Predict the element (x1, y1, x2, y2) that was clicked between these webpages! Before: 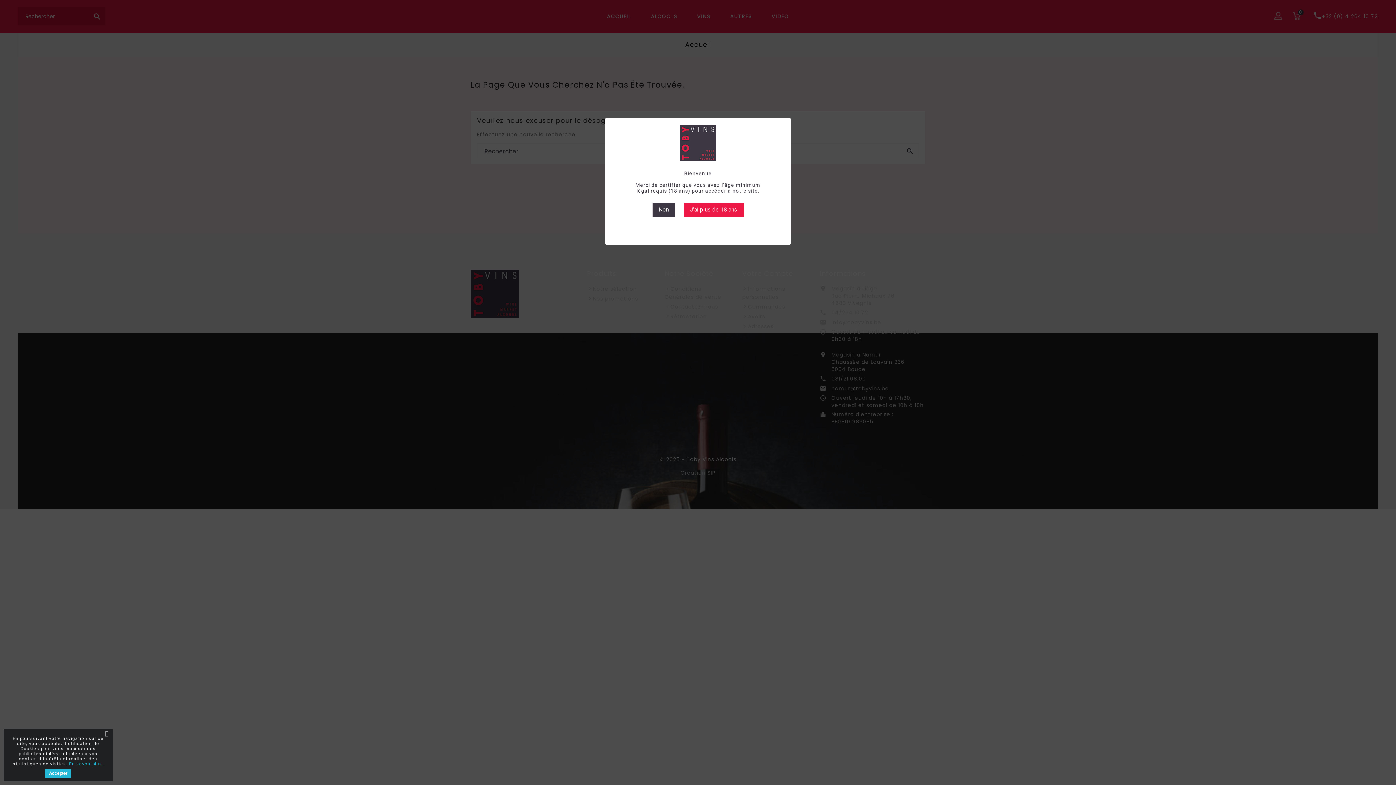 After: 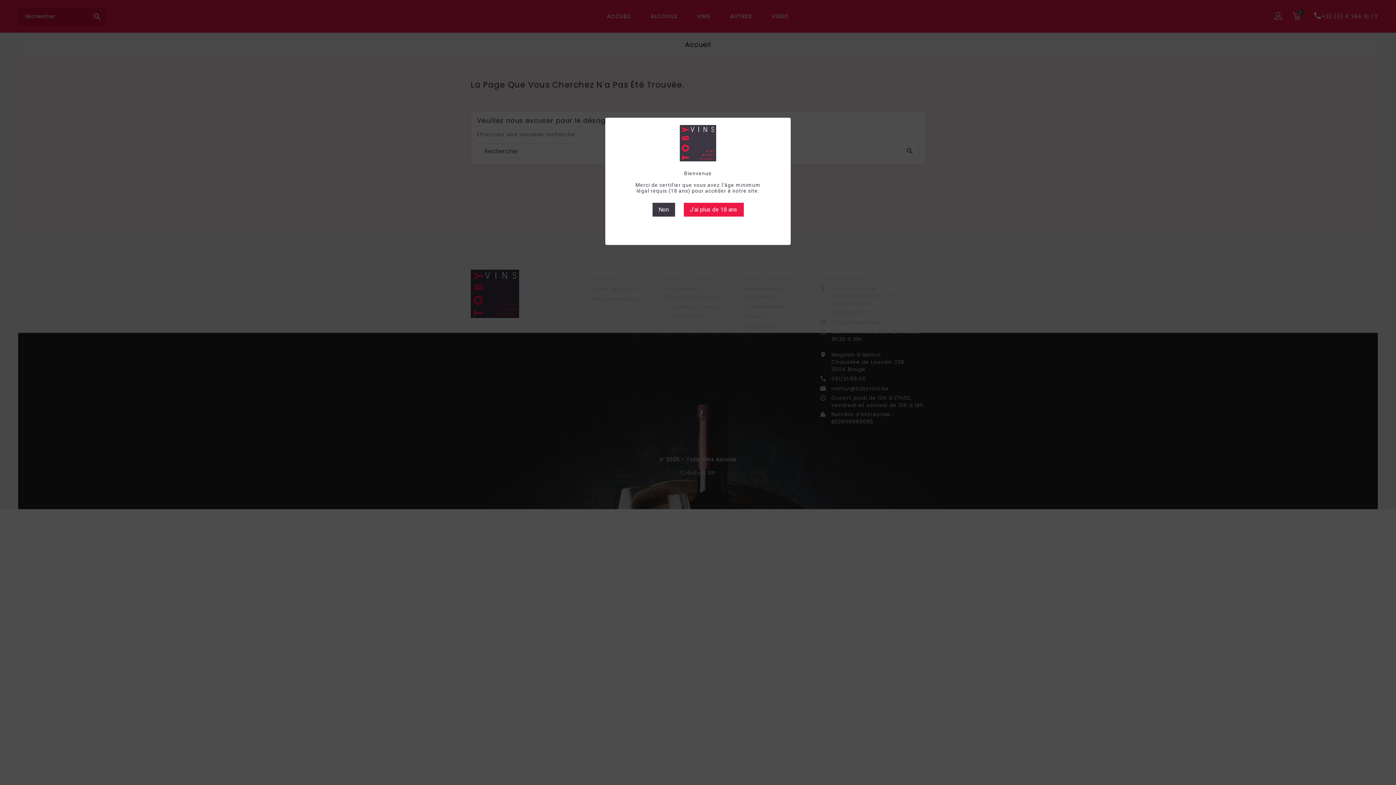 Action: bbox: (45, 769, 71, 778) label: Accepter